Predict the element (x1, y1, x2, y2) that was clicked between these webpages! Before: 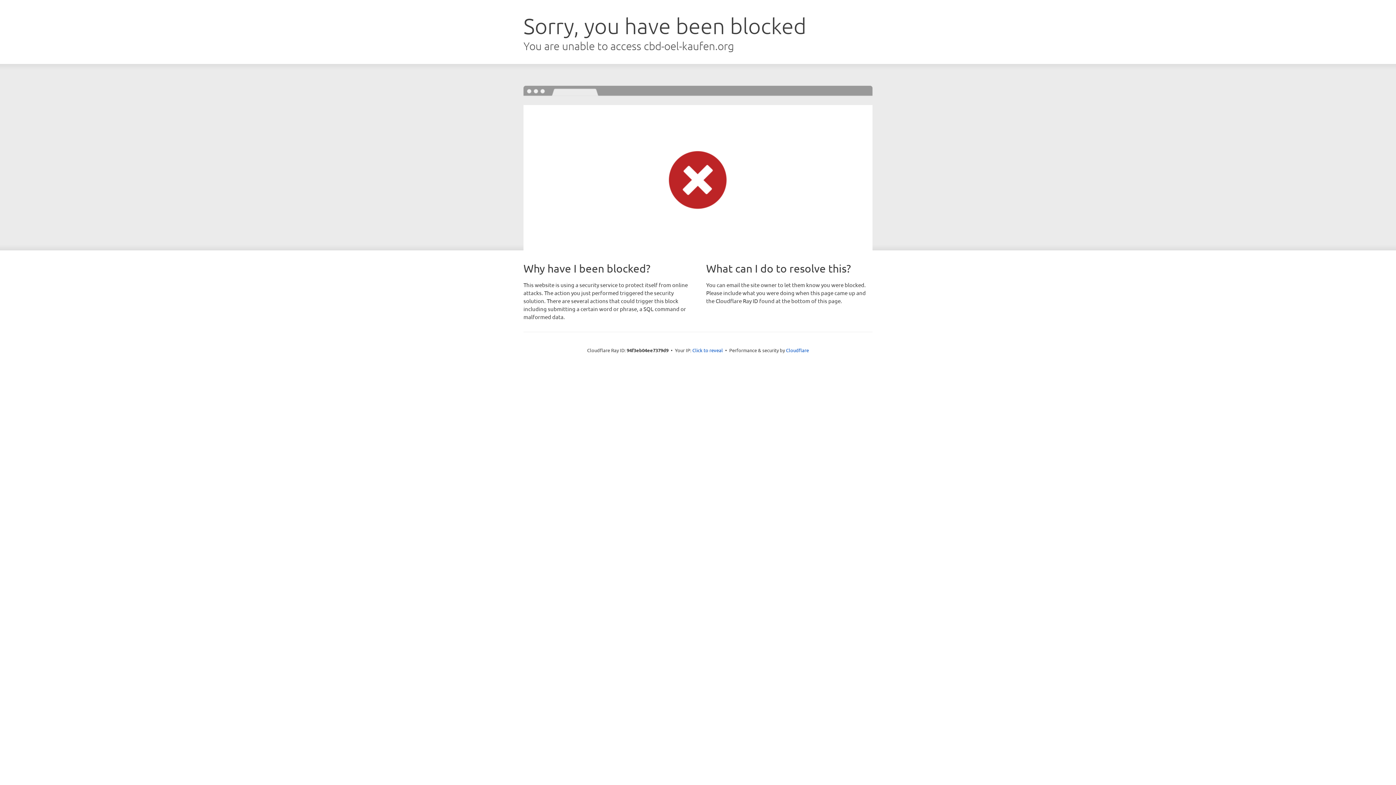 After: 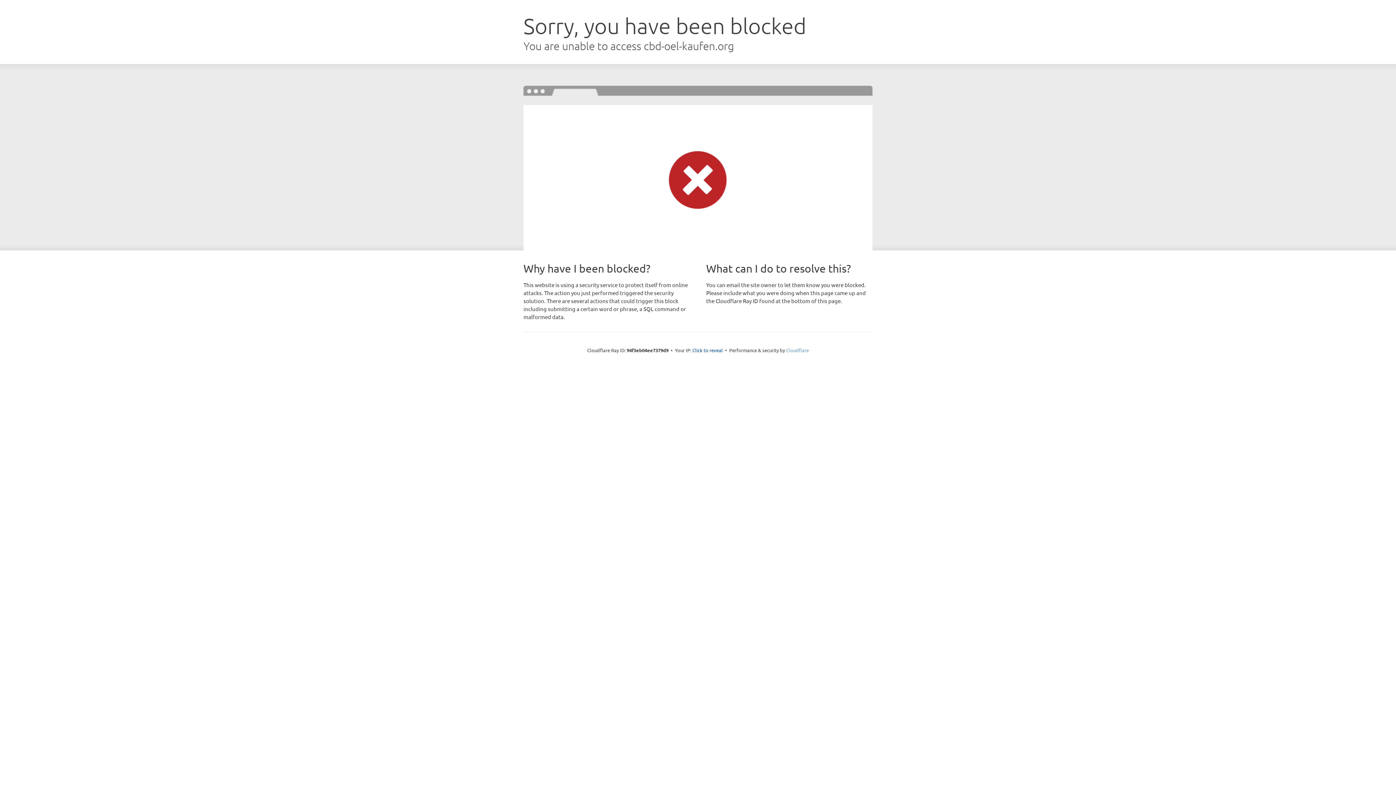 Action: bbox: (786, 347, 809, 353) label: Cloudflare